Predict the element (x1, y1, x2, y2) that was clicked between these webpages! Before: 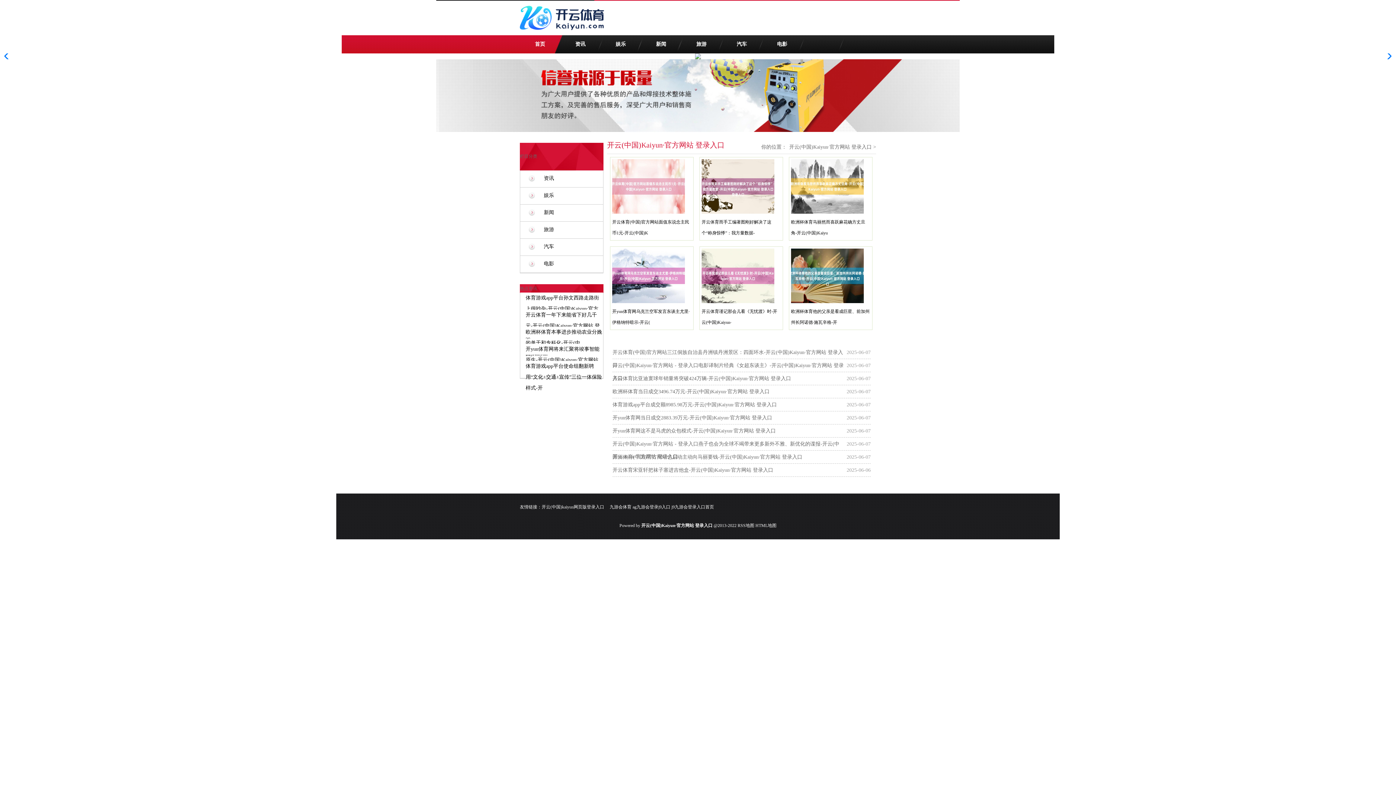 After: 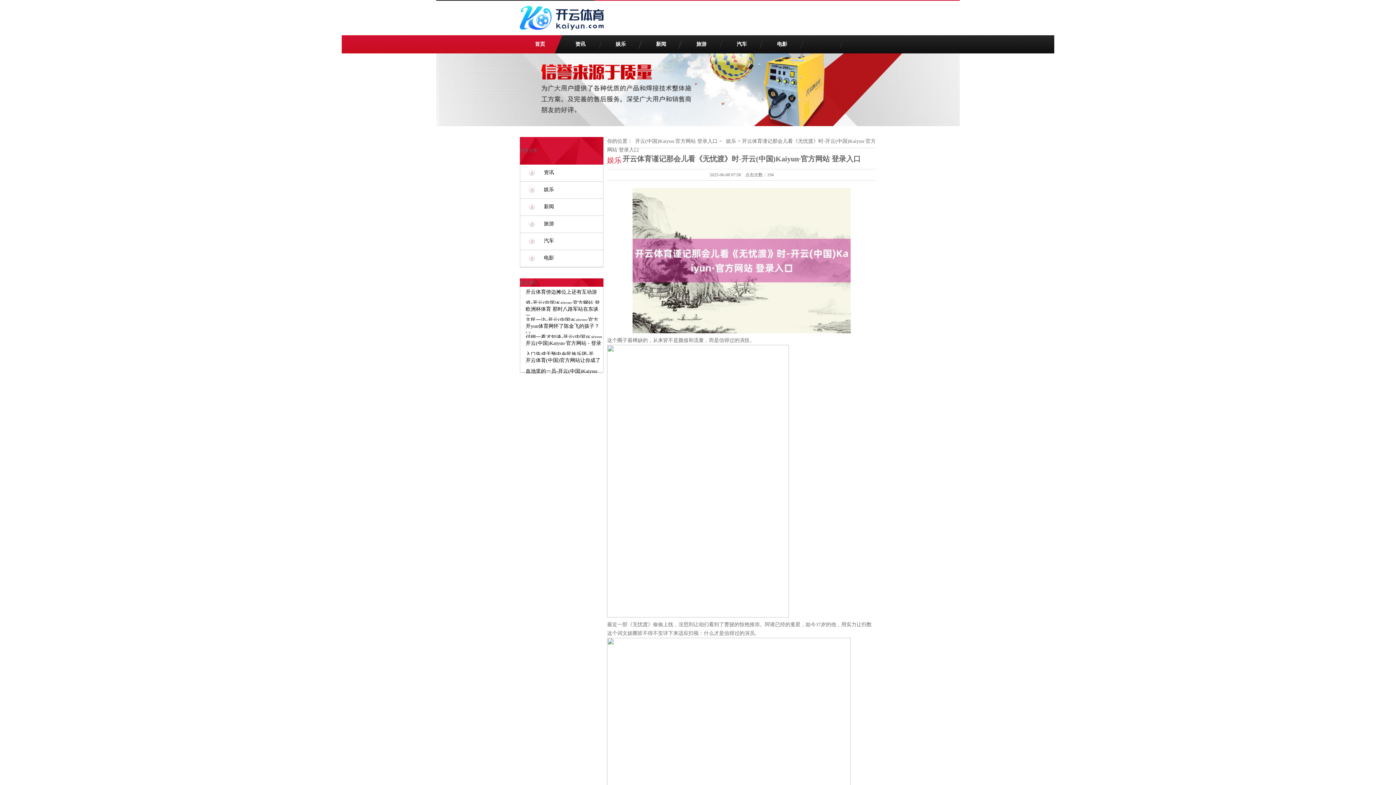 Action: bbox: (701, 248, 774, 306)